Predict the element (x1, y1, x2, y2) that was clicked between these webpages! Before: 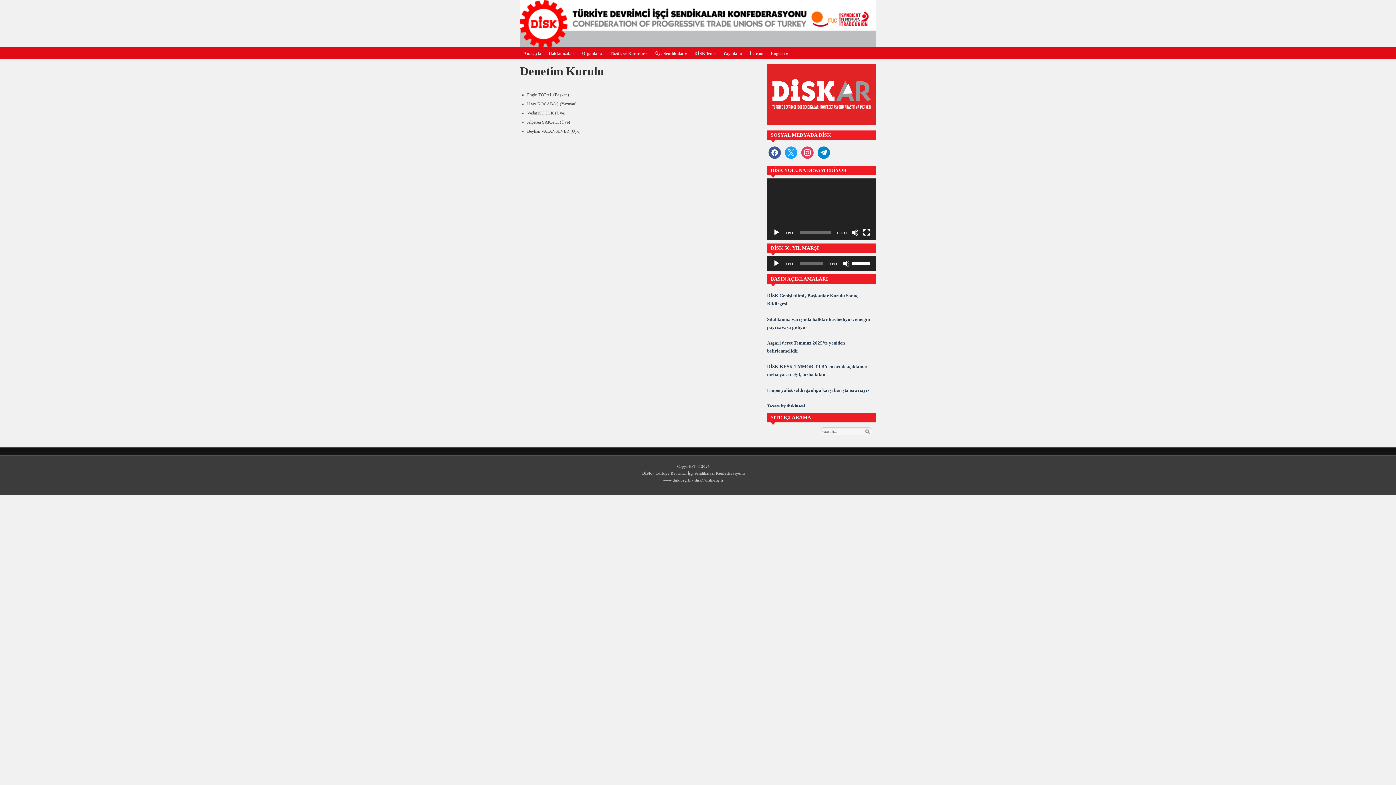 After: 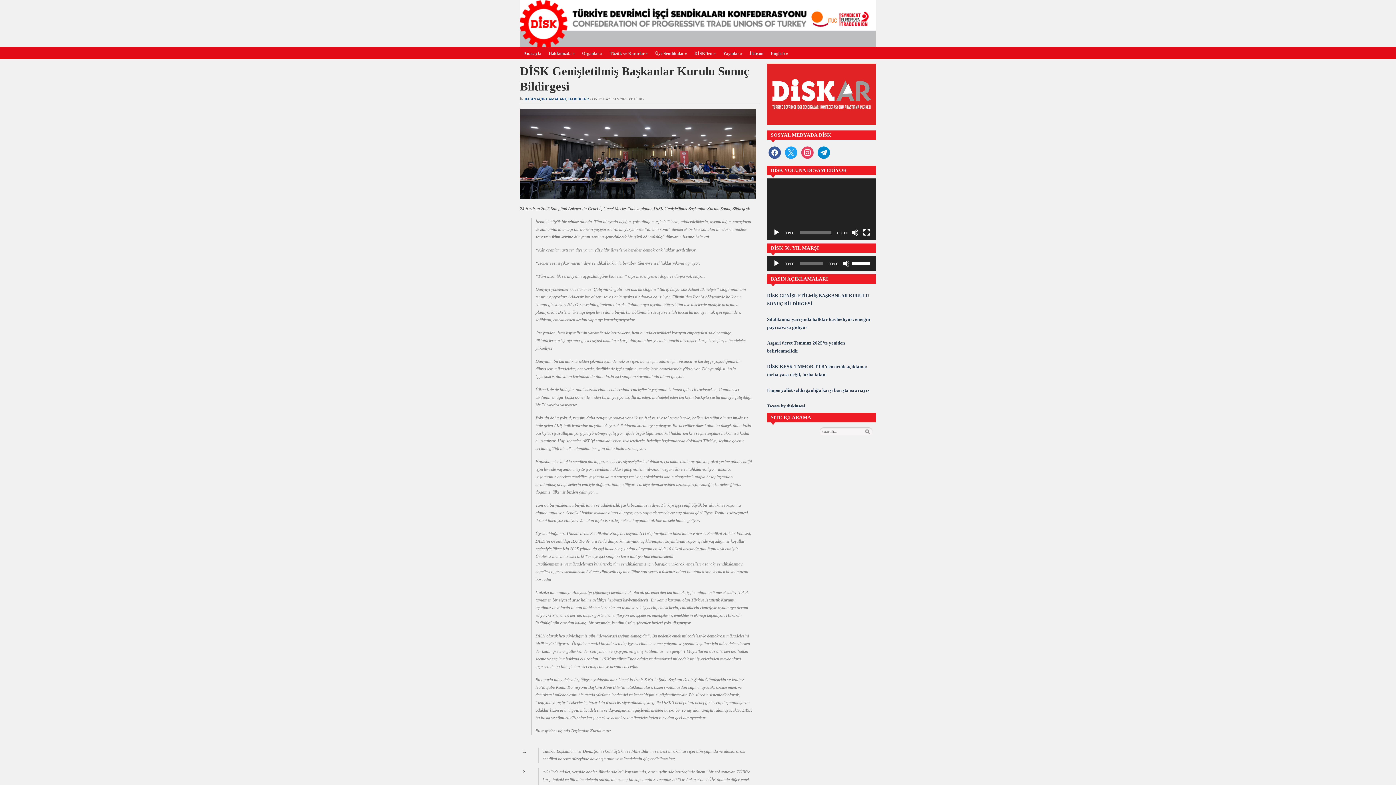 Action: bbox: (767, 291, 876, 307) label: DİSK Genişletilmiş Başkanlar Kurulu Sonuç Bildirgesi